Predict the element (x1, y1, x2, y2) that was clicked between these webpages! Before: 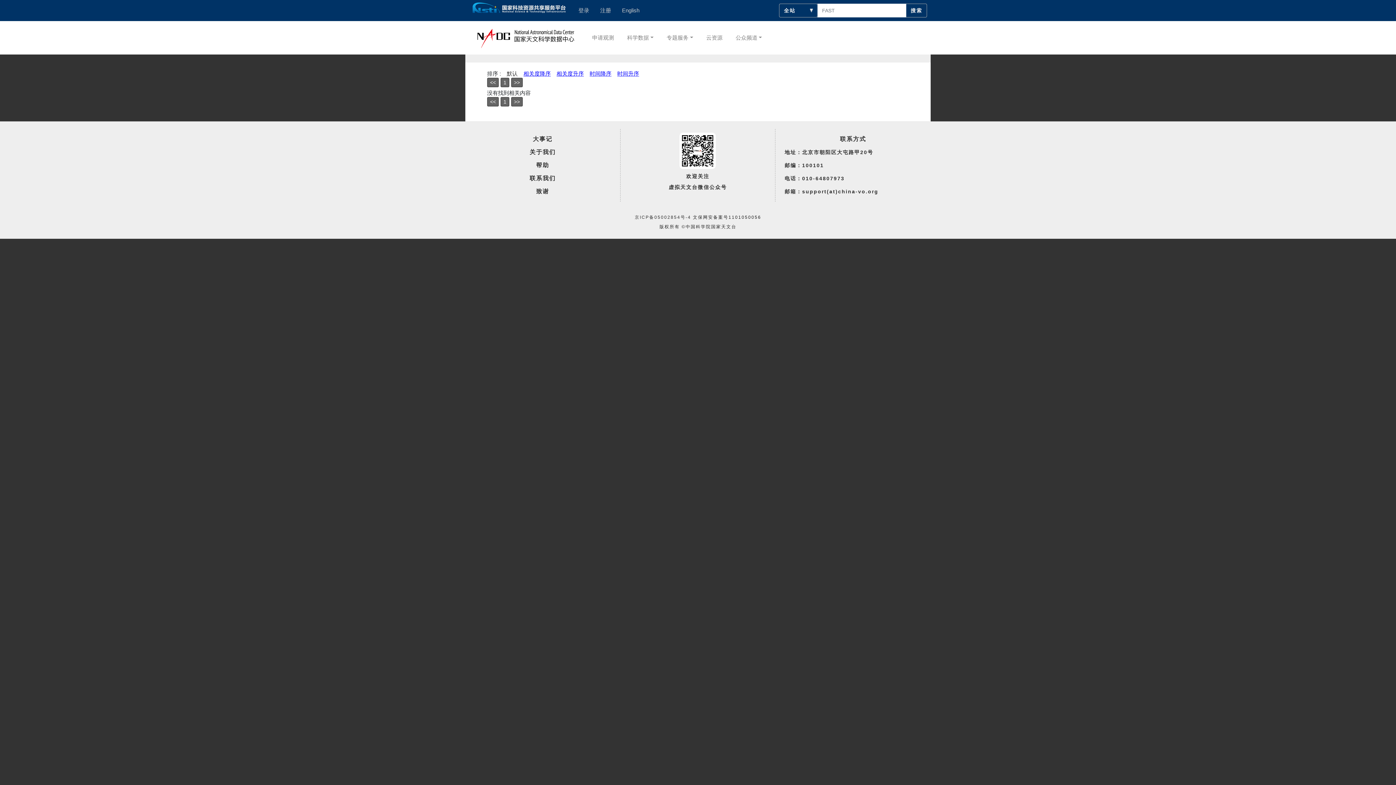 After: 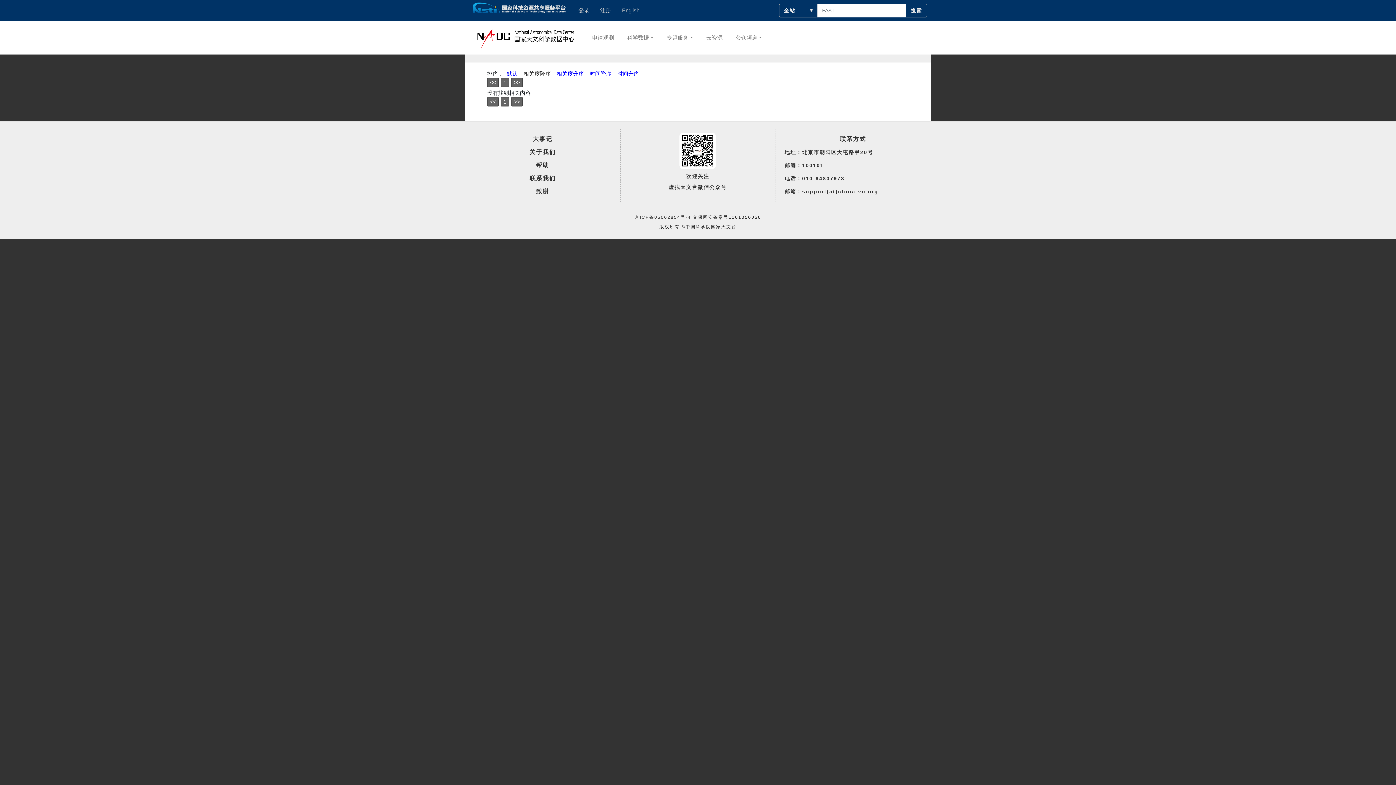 Action: bbox: (523, 70, 550, 76) label: 相关度降序